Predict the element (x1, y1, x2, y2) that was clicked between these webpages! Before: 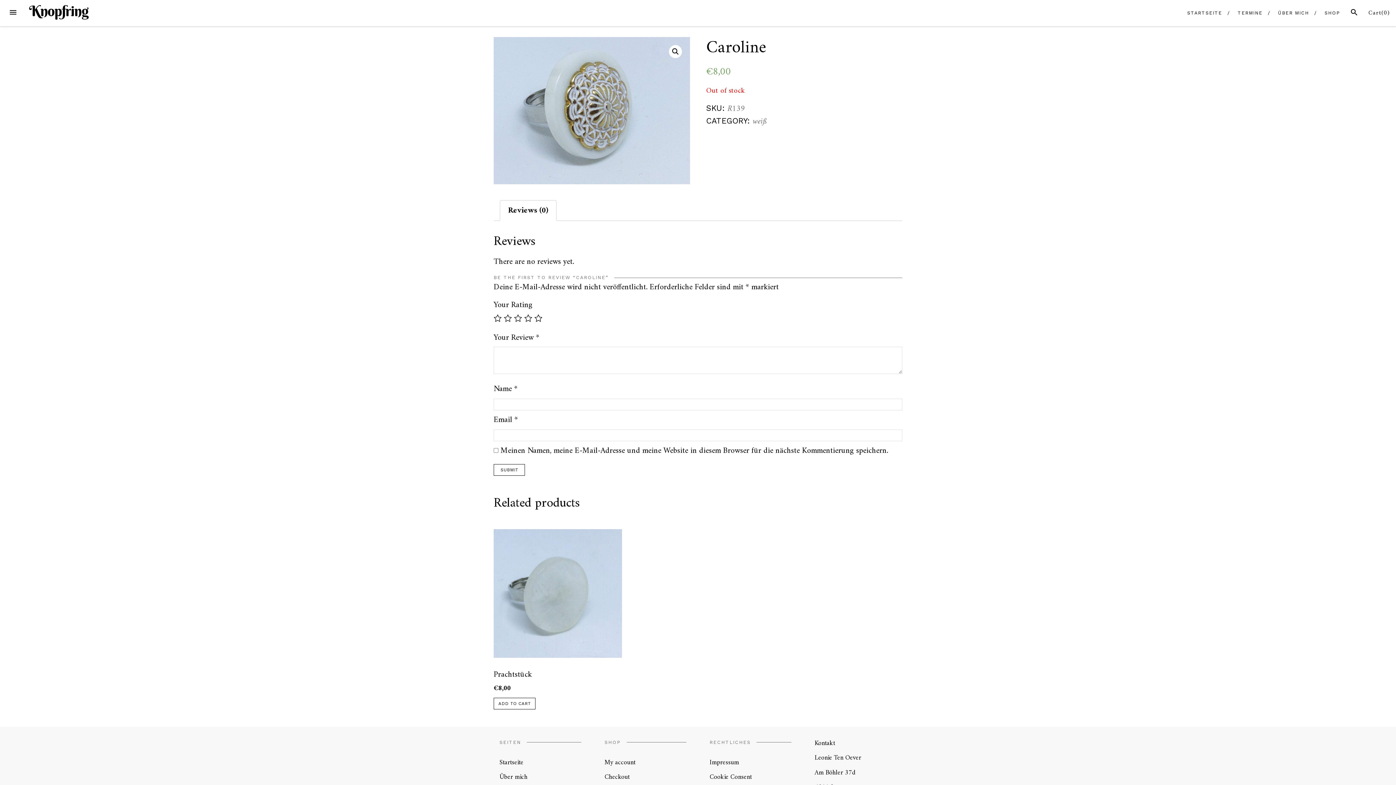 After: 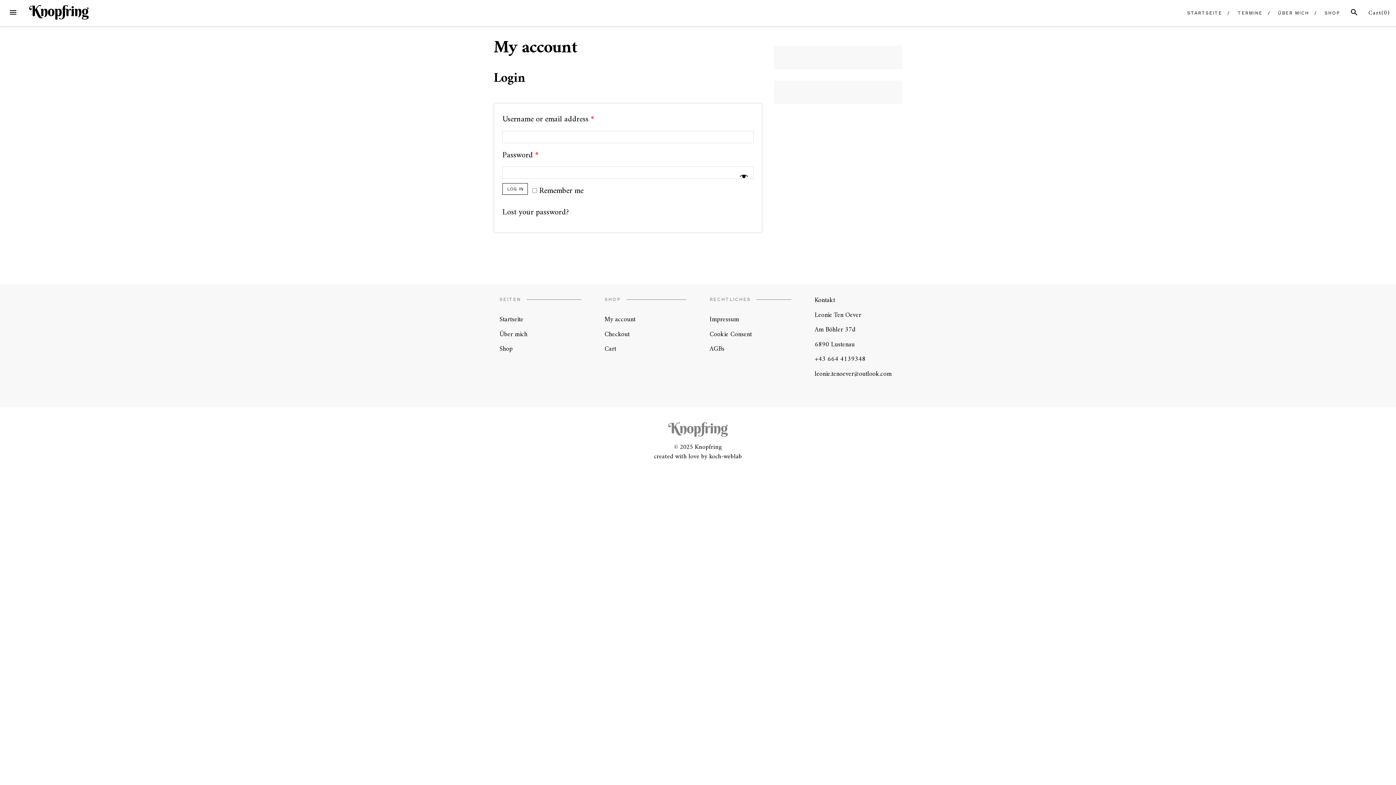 Action: bbox: (604, 757, 635, 768) label: My account